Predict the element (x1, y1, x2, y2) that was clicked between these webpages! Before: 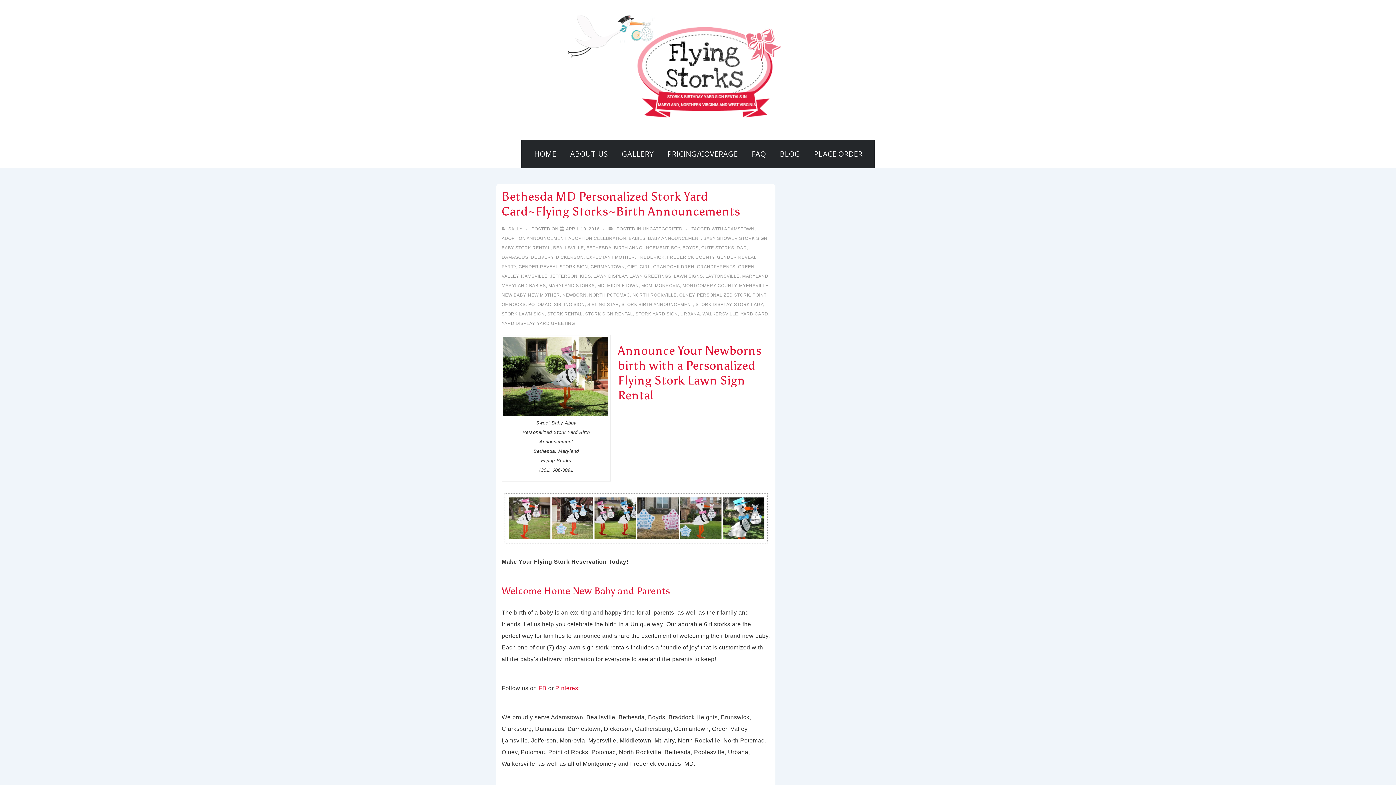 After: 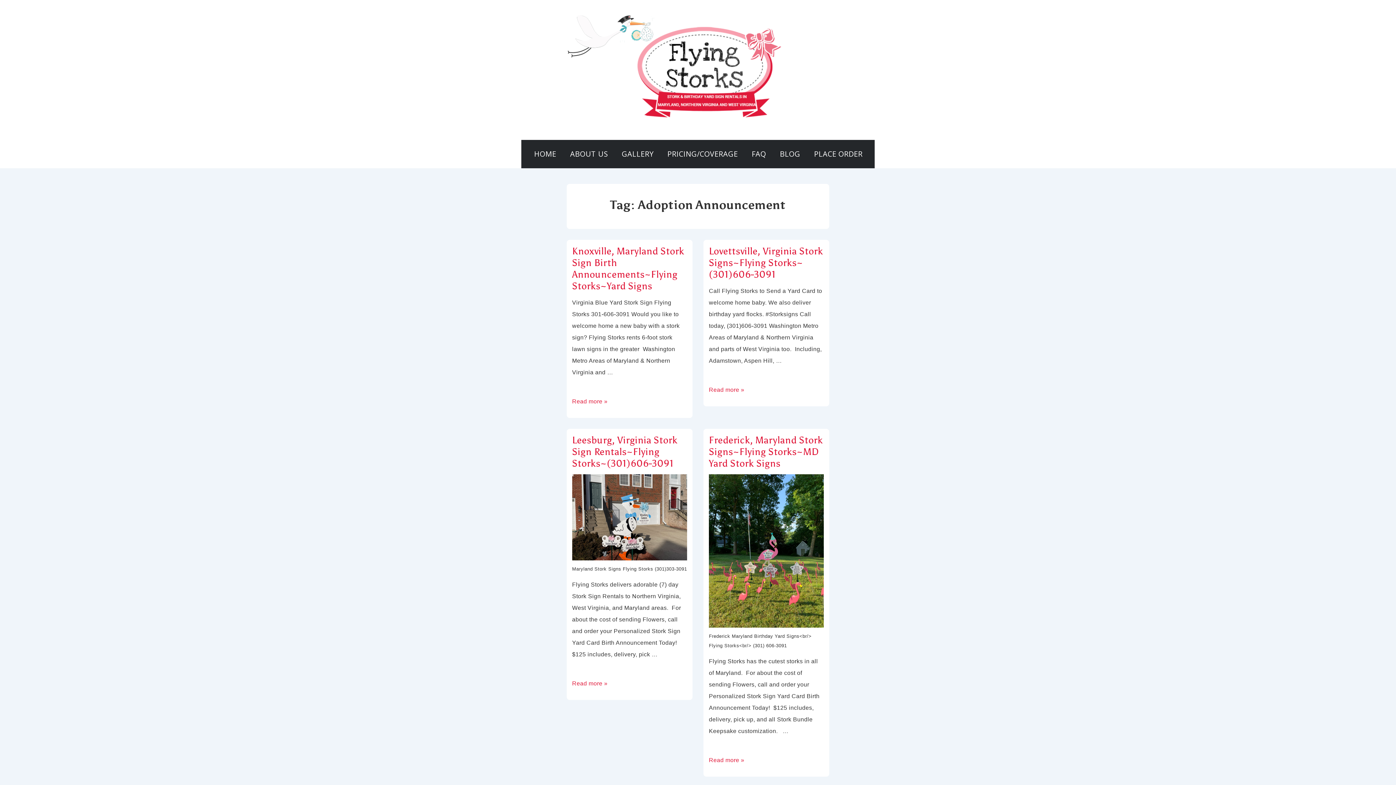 Action: bbox: (501, 236, 566, 241) label: ADOPTION ANNOUNCEMENT